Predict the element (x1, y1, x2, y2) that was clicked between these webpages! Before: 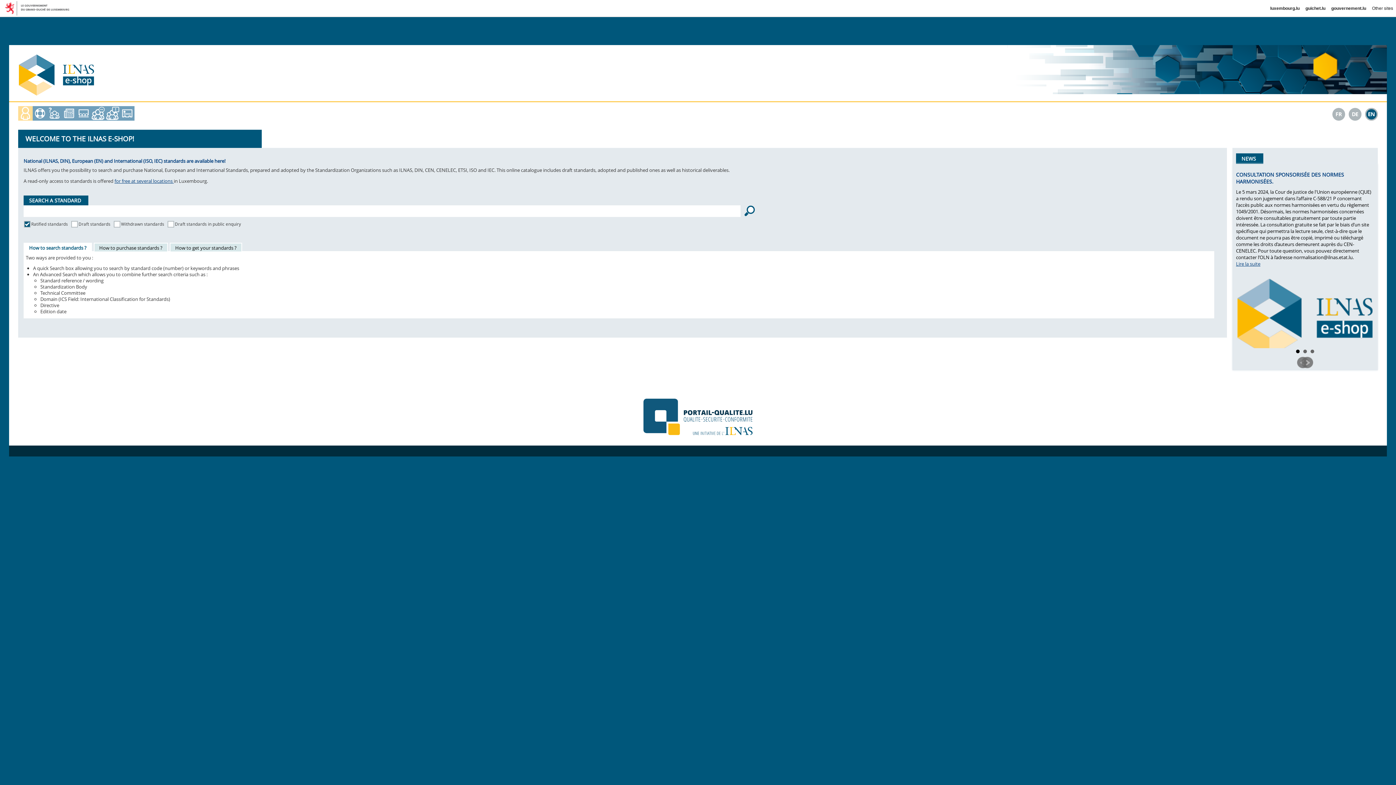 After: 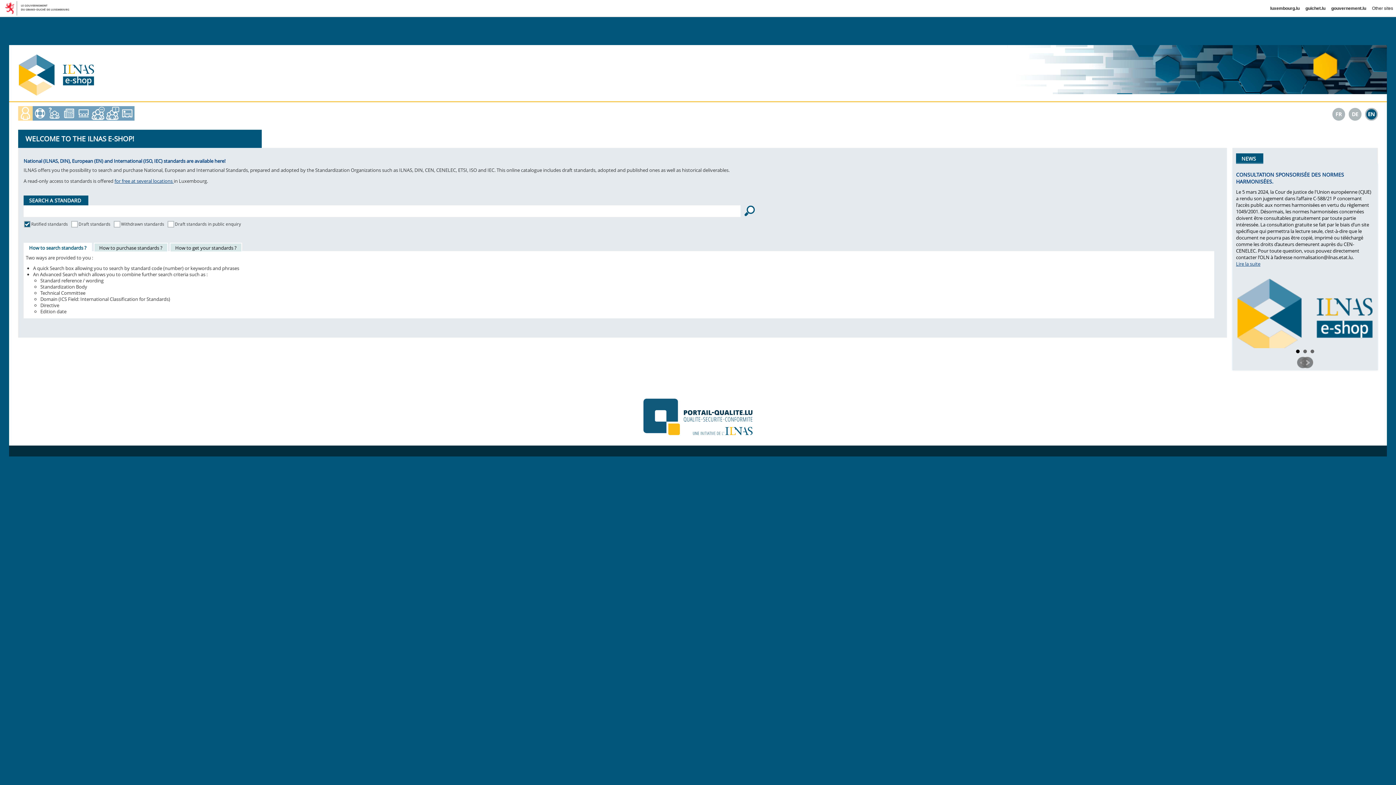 Action: bbox: (1296, 349, 1300, 353) label: 1